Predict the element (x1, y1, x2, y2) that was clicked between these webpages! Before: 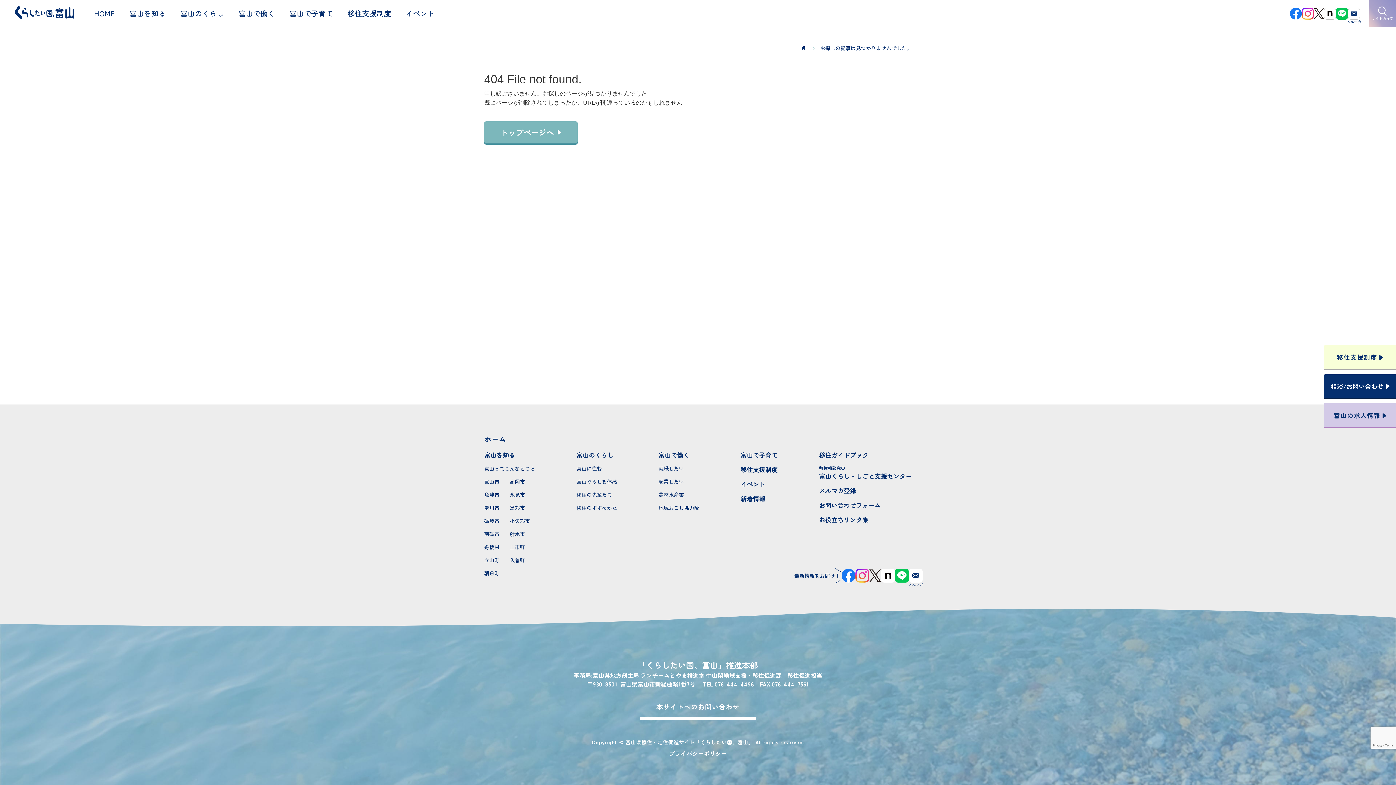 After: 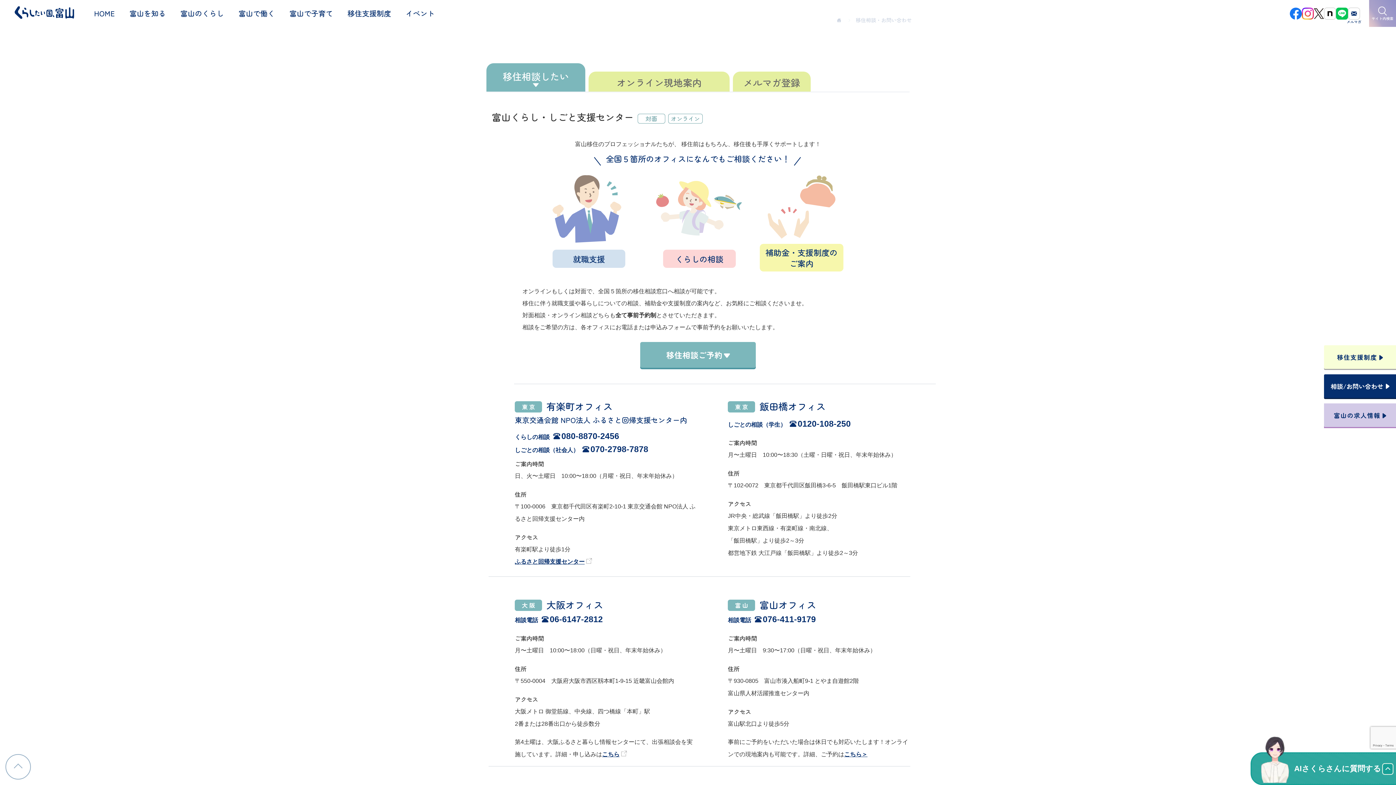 Action: bbox: (1324, 374, 1396, 398) label: 相談/お問い合わせ